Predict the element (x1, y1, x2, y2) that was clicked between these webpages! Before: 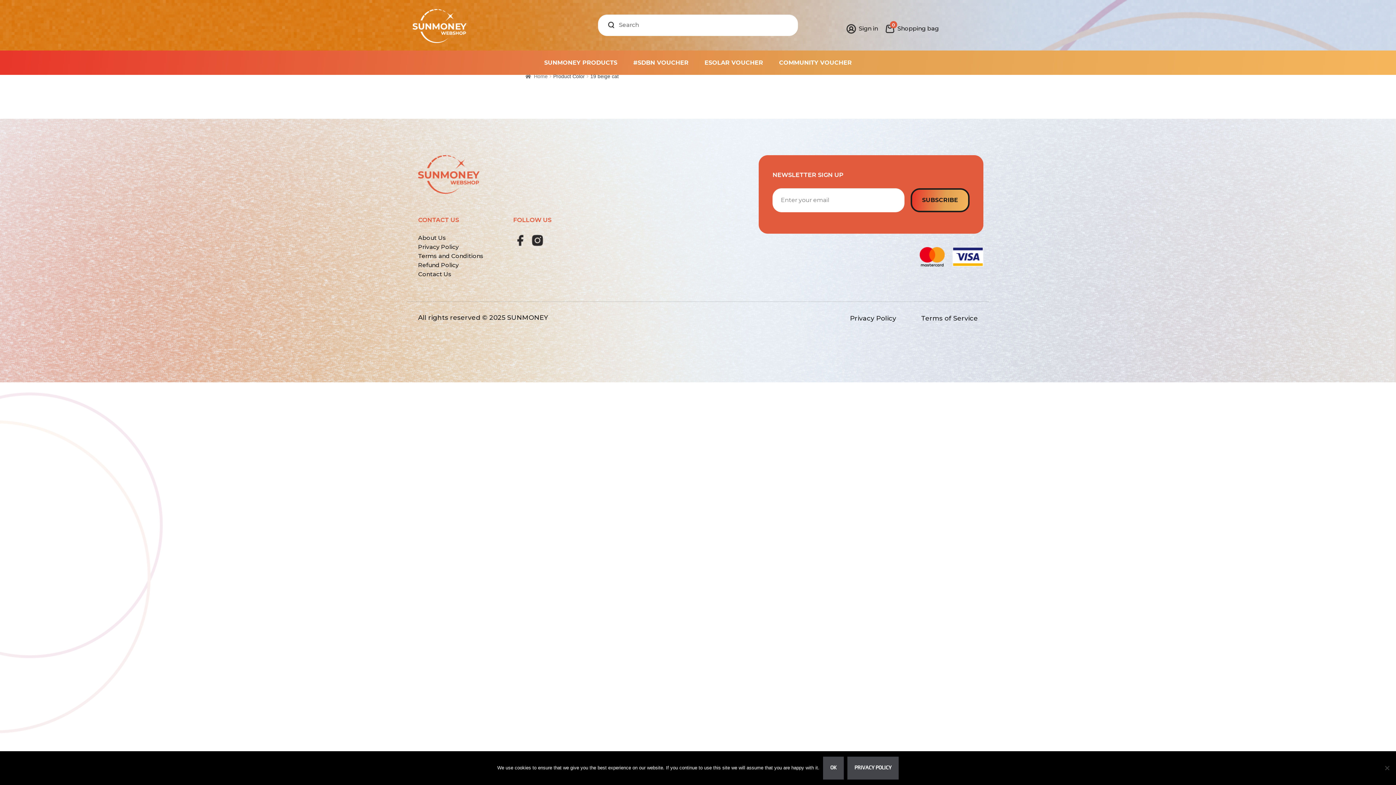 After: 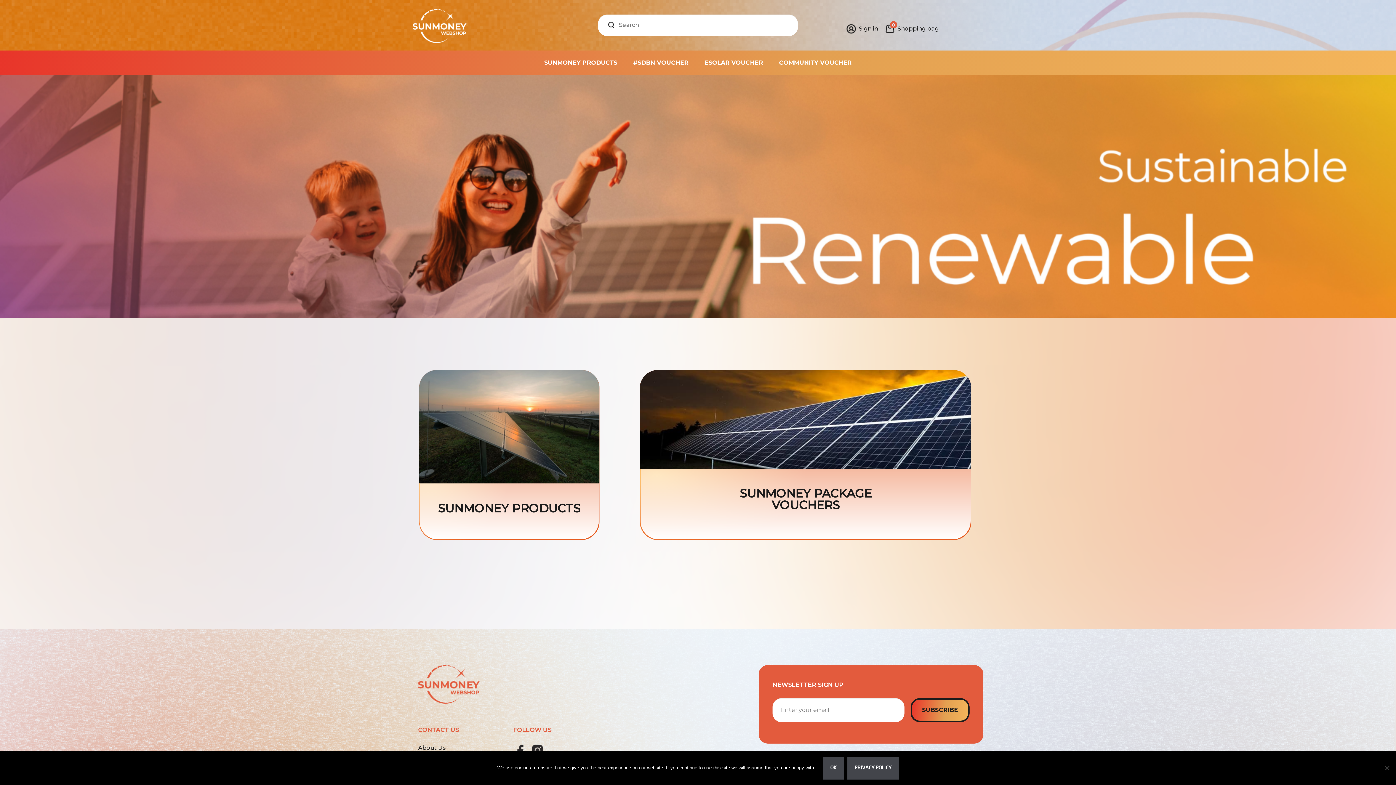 Action: bbox: (525, 73, 547, 79) label: Home